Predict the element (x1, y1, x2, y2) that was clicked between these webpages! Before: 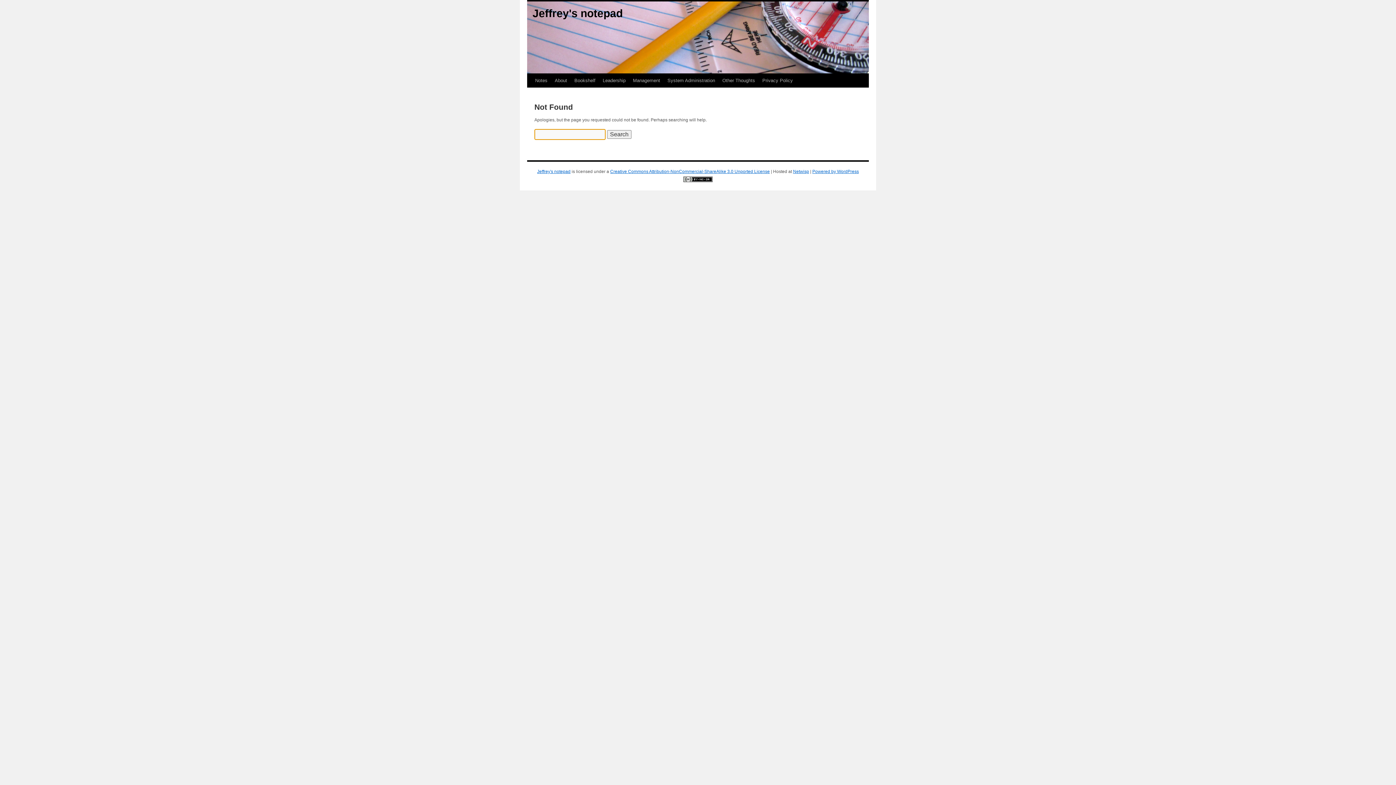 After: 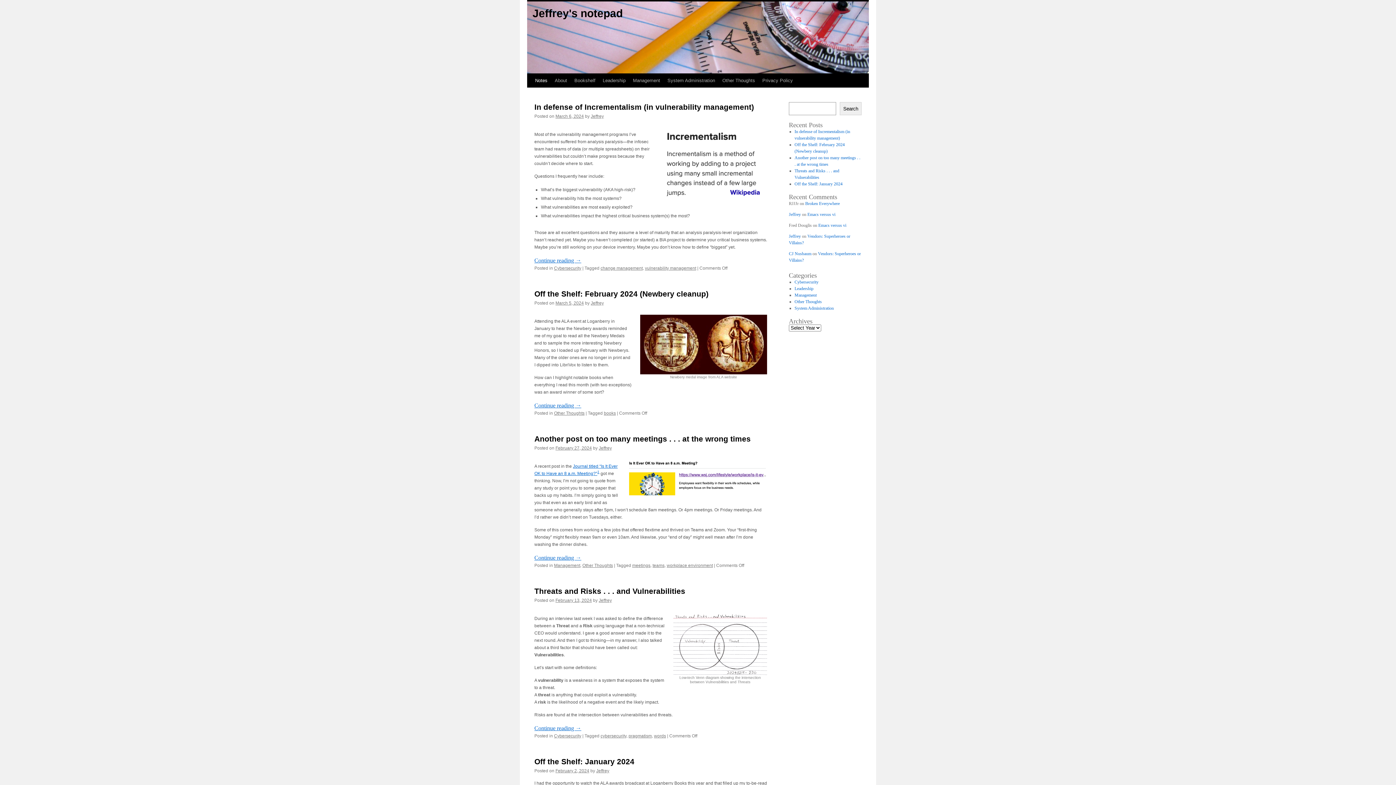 Action: label: Notes bbox: (531, 73, 551, 87)